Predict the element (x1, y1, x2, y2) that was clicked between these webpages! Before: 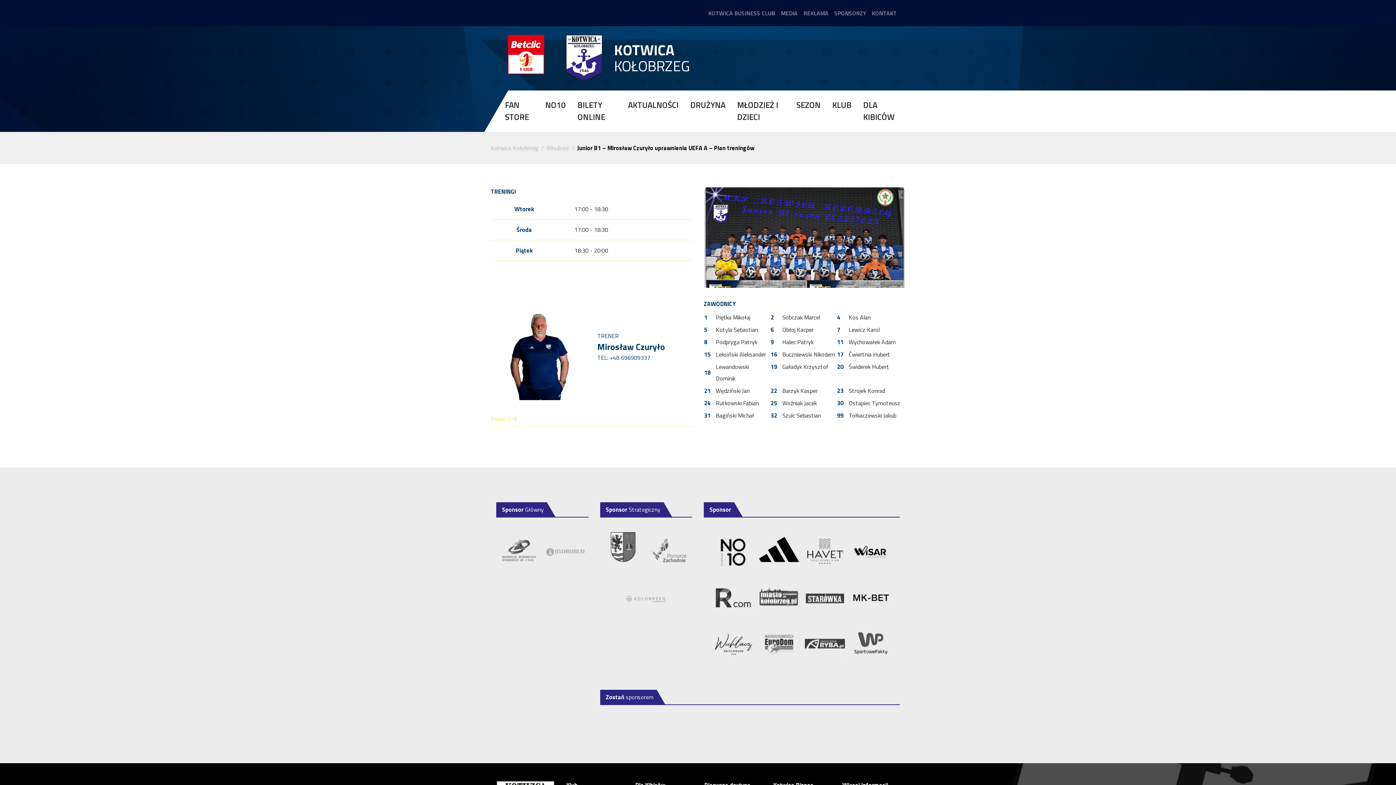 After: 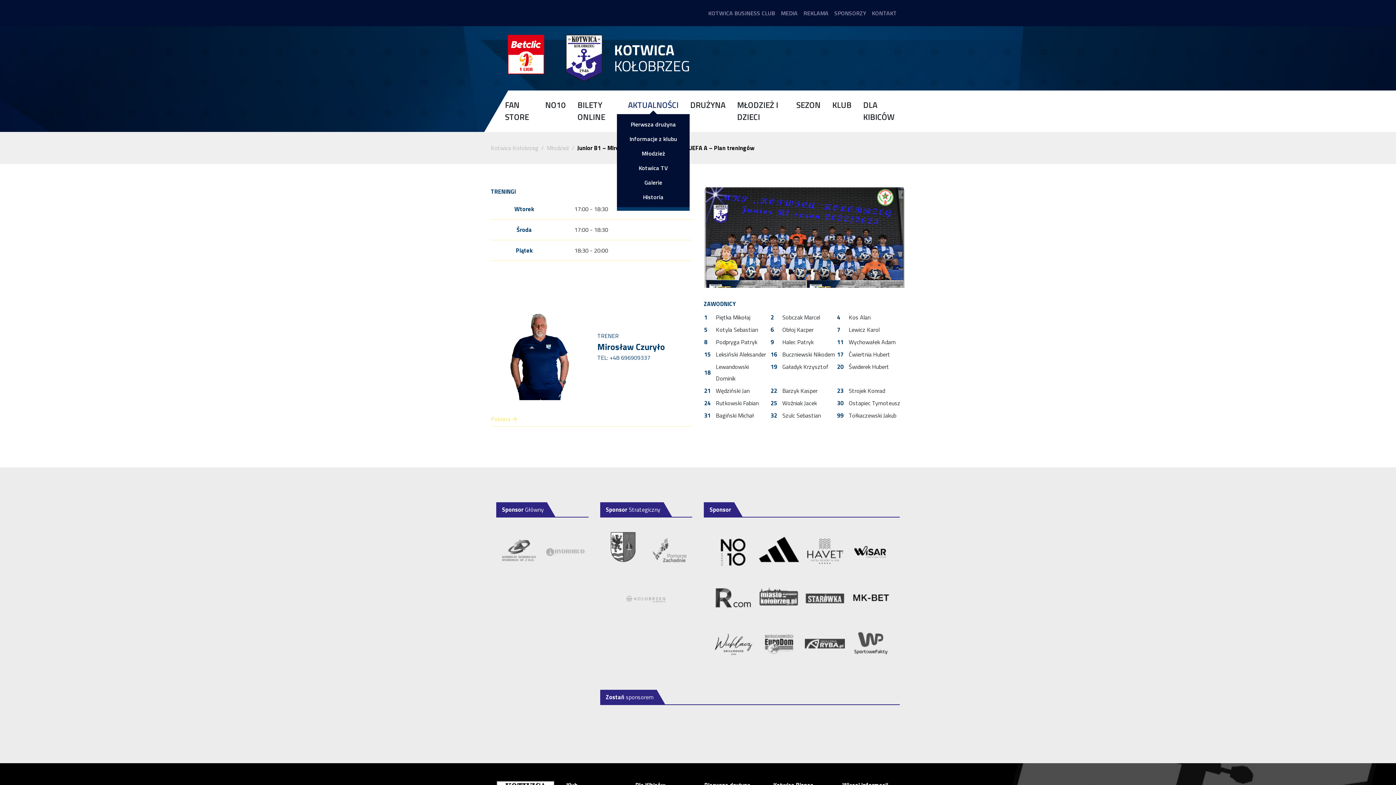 Action: label: AKTUALNOŚCI bbox: (625, 90, 681, 119)